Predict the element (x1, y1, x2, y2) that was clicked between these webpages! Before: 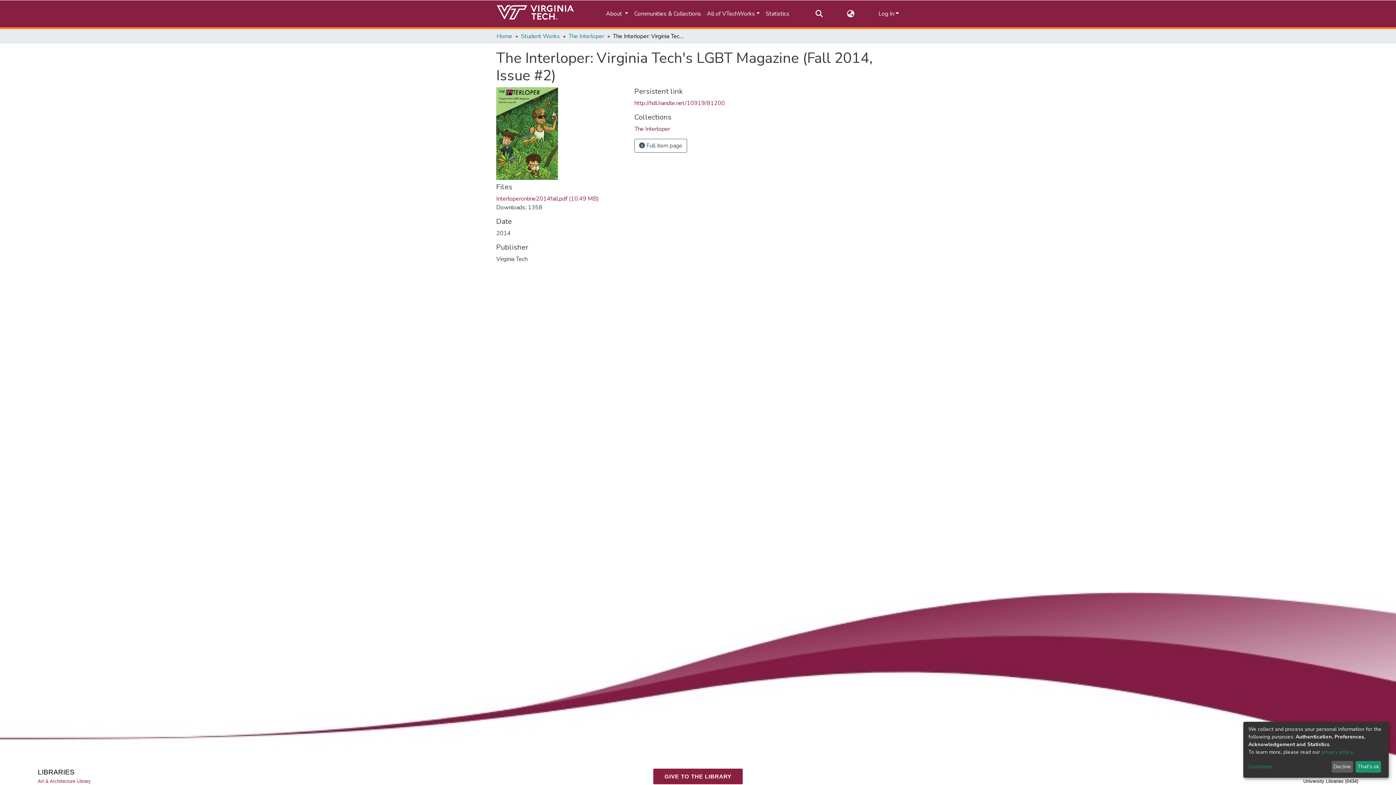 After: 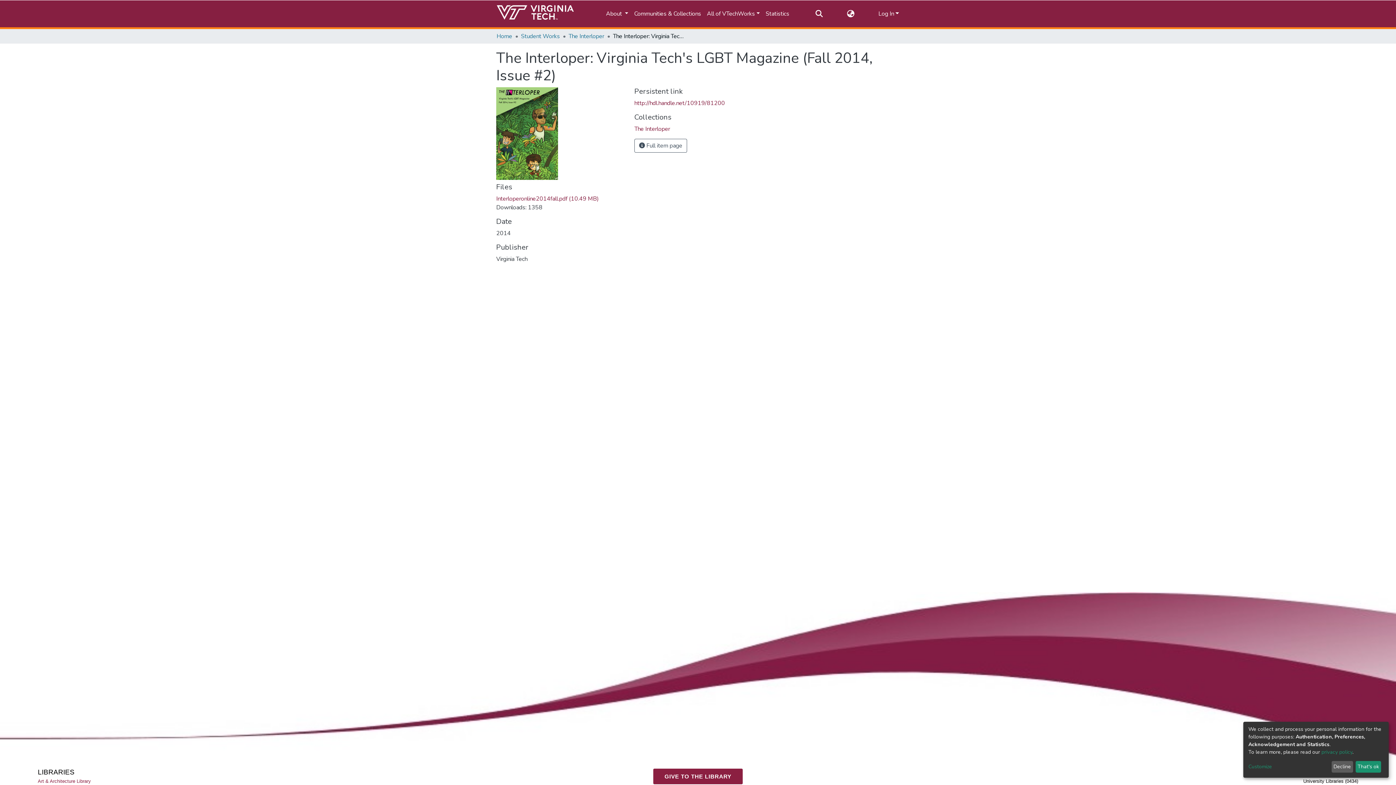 Action: bbox: (634, 99, 725, 107) label: http://hdl.handle.net/10919/81200